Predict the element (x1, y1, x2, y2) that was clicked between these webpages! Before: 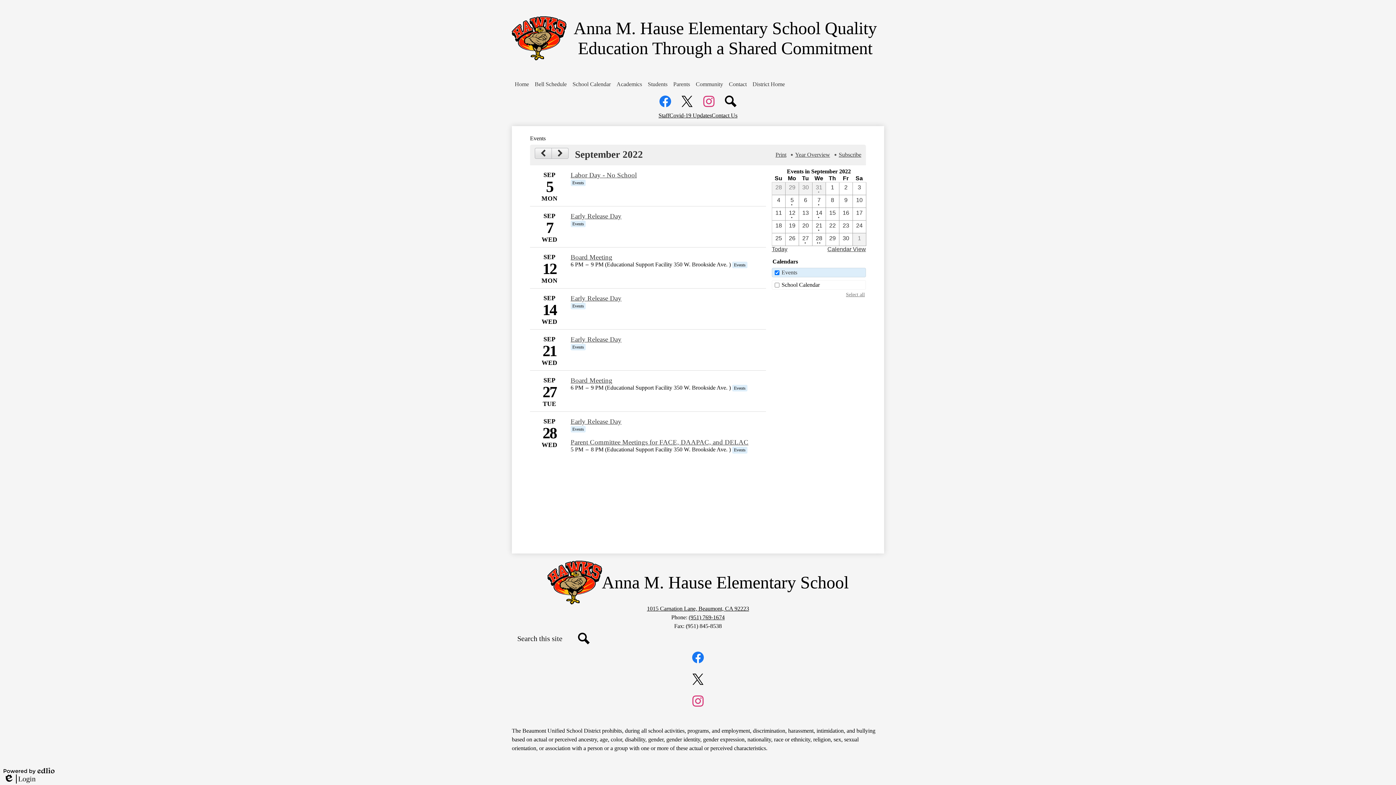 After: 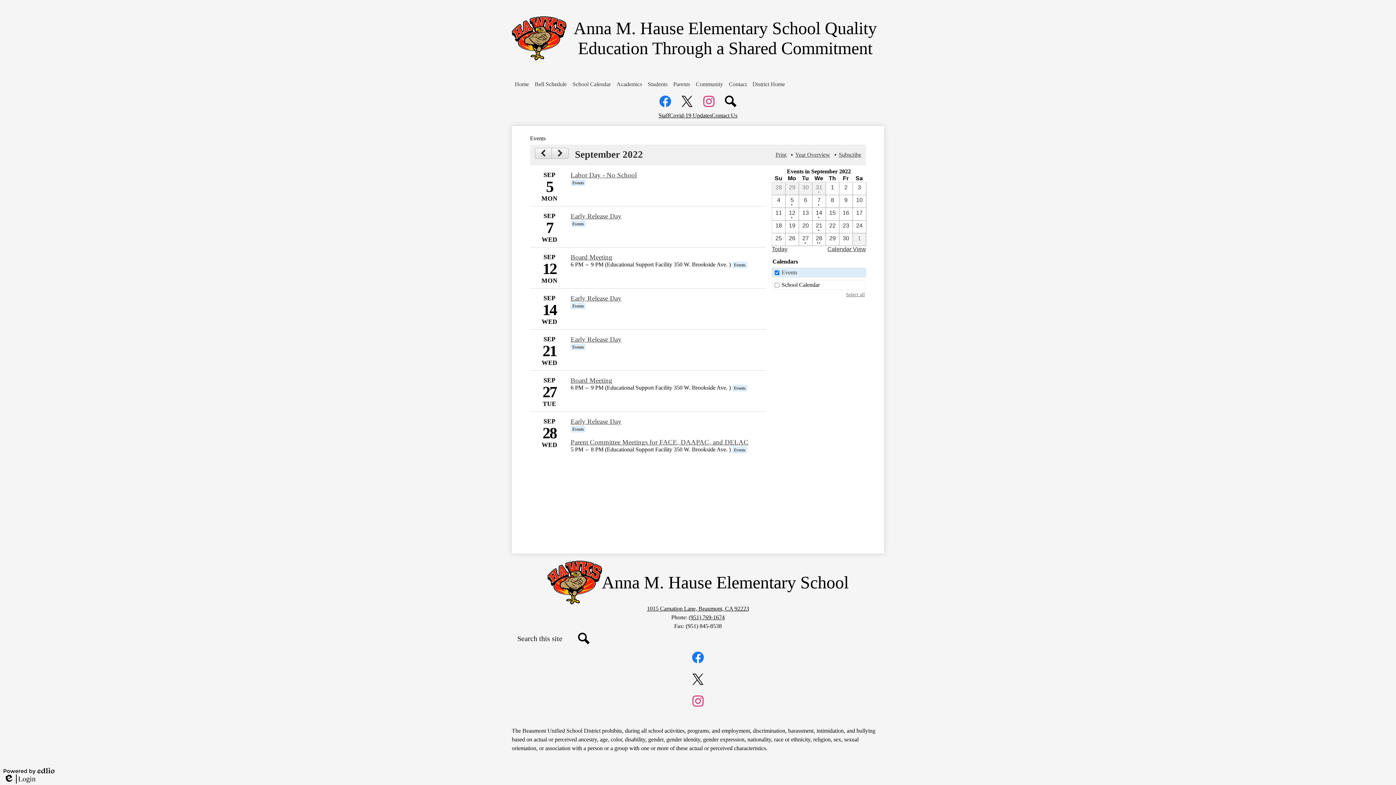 Action: label: 9 / 10  bbox: (853, 195, 865, 207)